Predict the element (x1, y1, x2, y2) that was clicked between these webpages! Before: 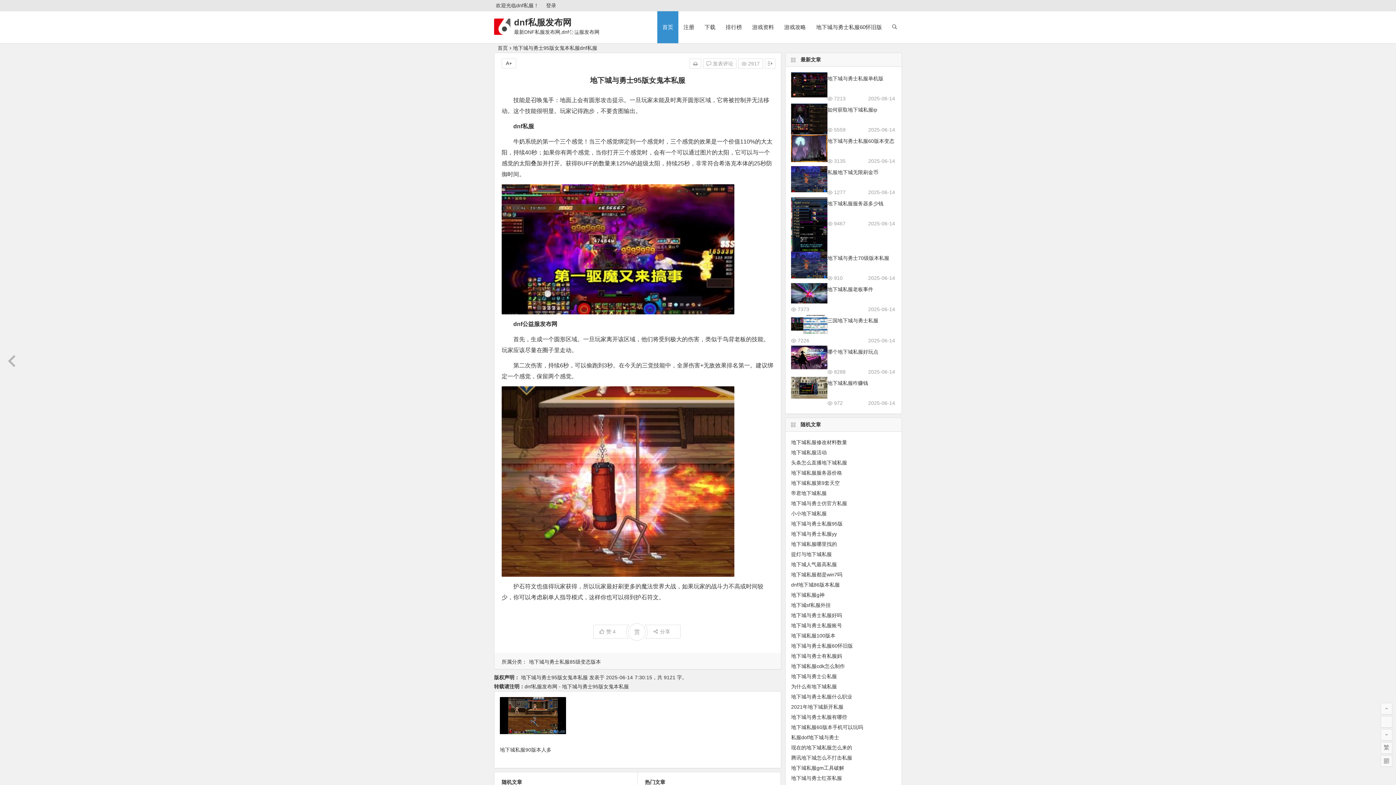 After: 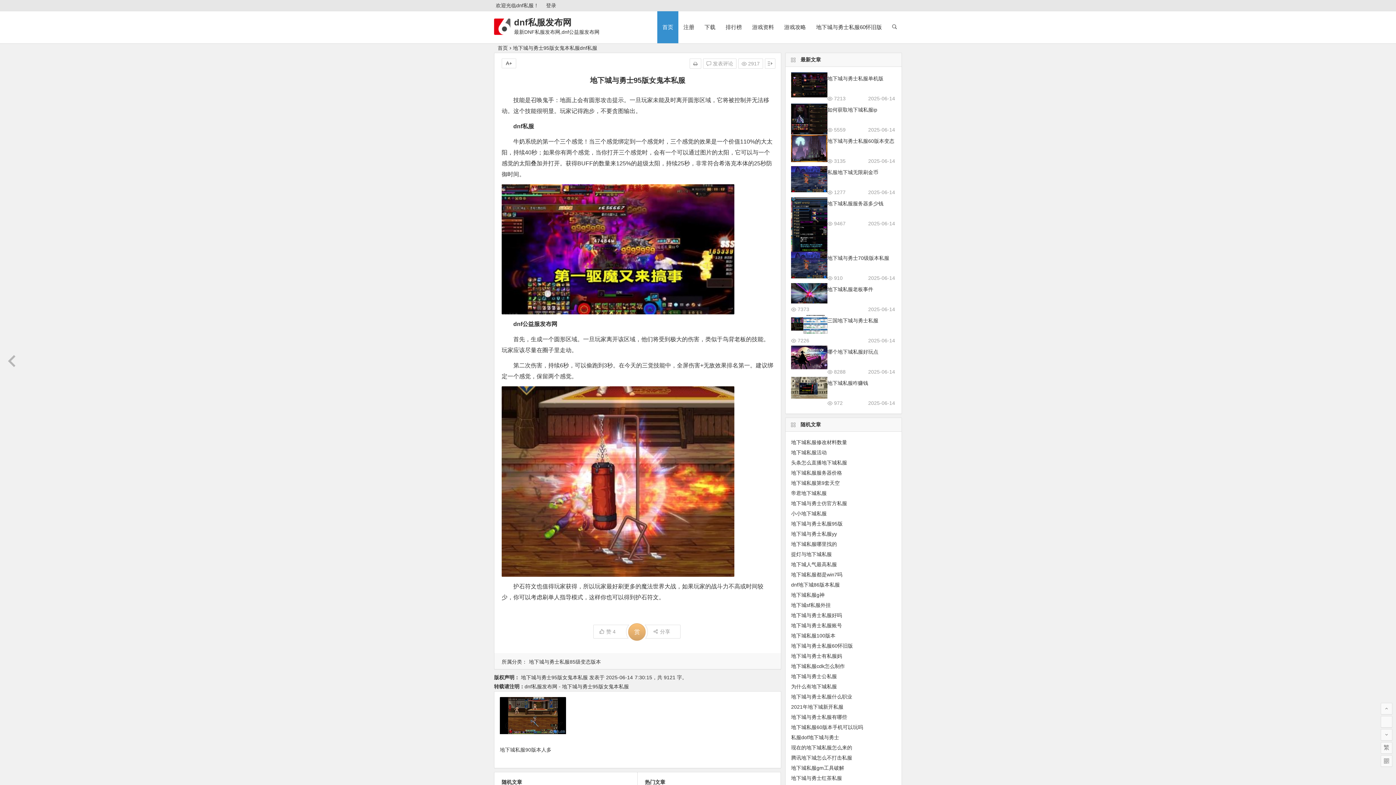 Action: bbox: (628, 623, 645, 641) label: 赏